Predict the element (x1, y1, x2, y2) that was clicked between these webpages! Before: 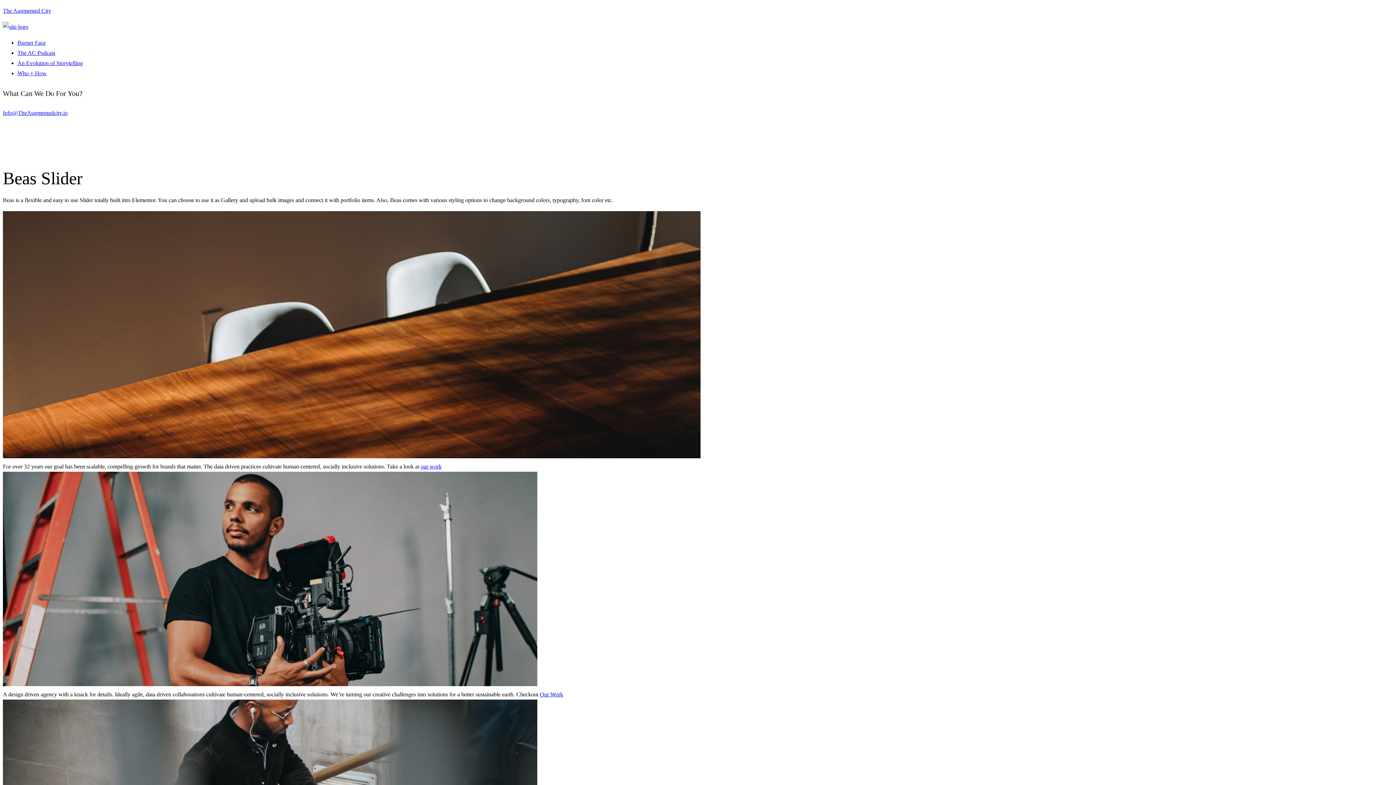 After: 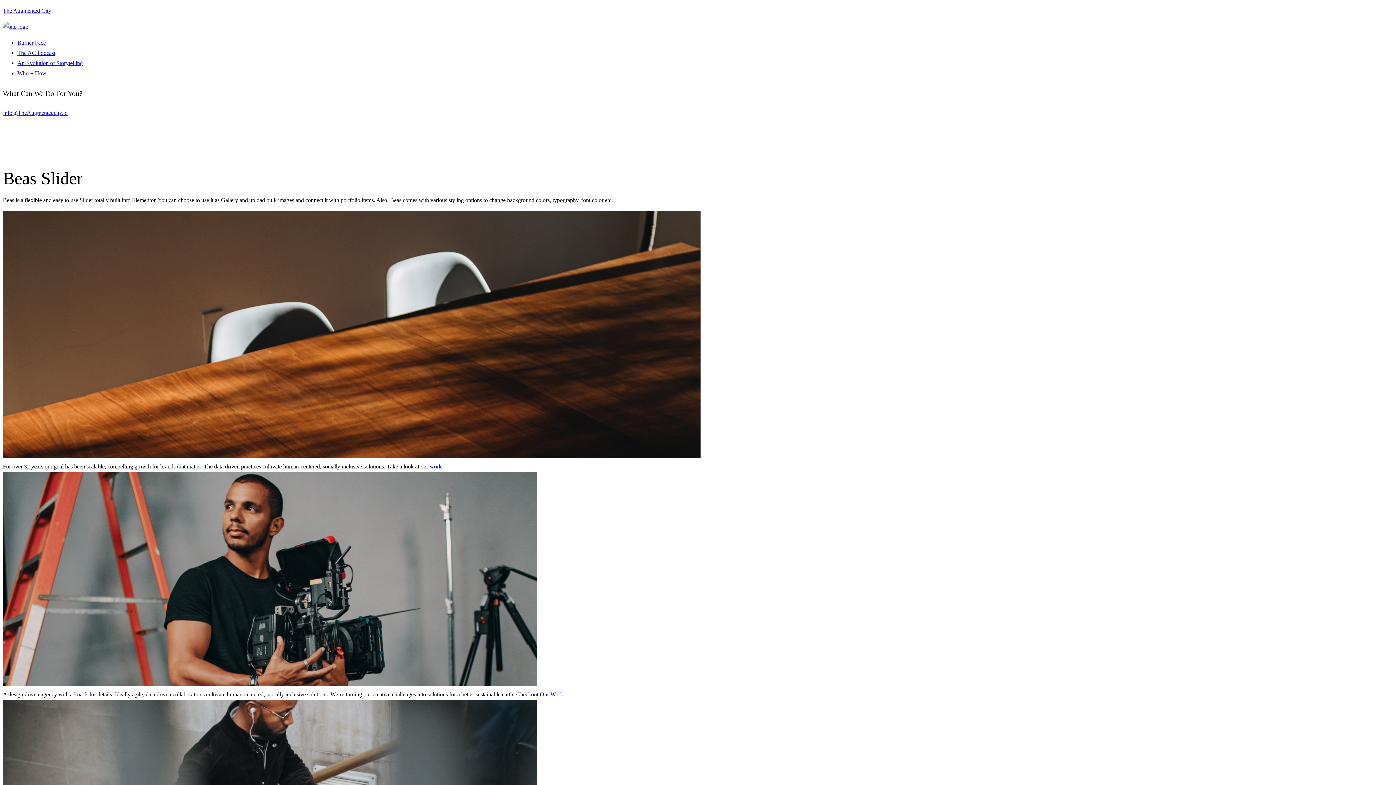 Action: bbox: (540, 691, 563, 697) label: Our Work